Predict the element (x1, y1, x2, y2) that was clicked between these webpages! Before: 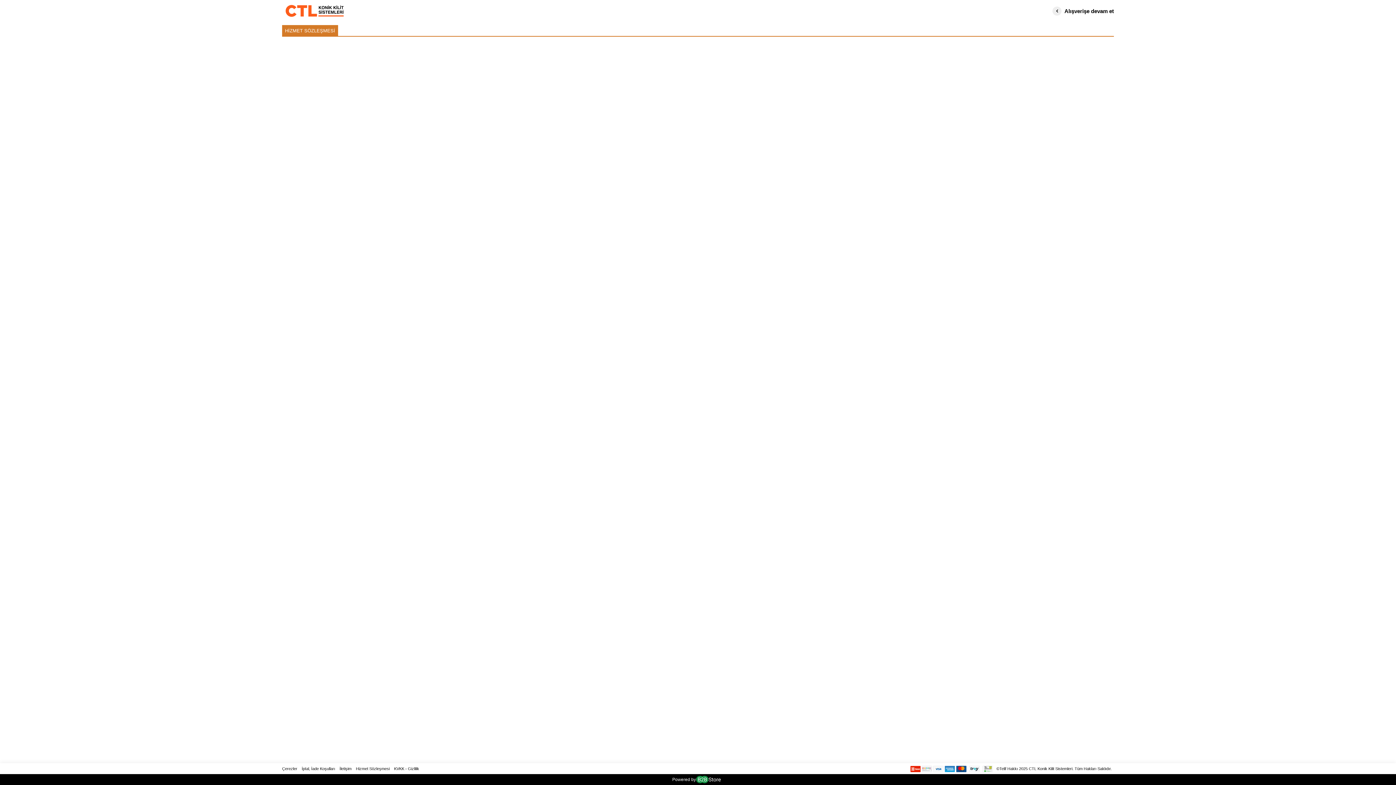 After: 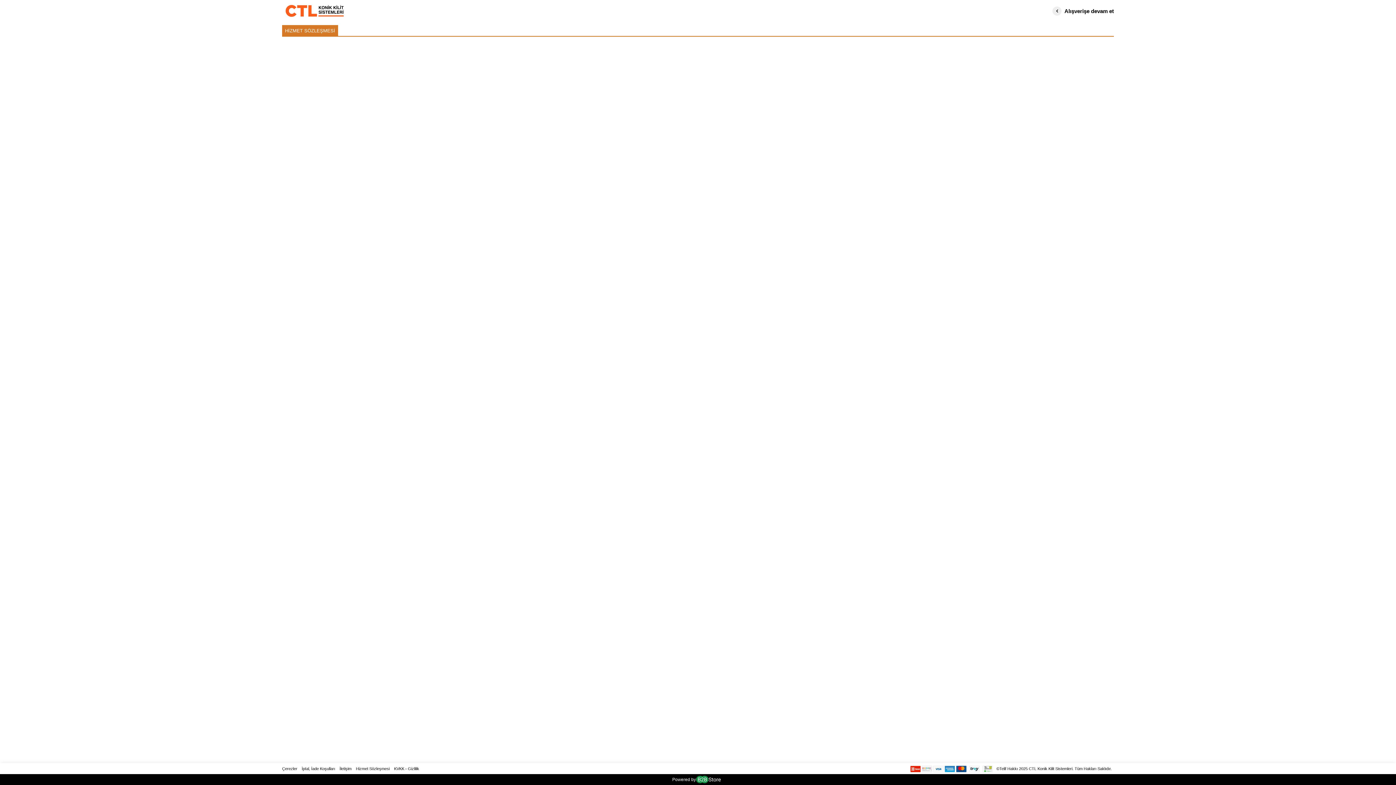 Action: bbox: (0, 774, 1396, 785) label: Powered by